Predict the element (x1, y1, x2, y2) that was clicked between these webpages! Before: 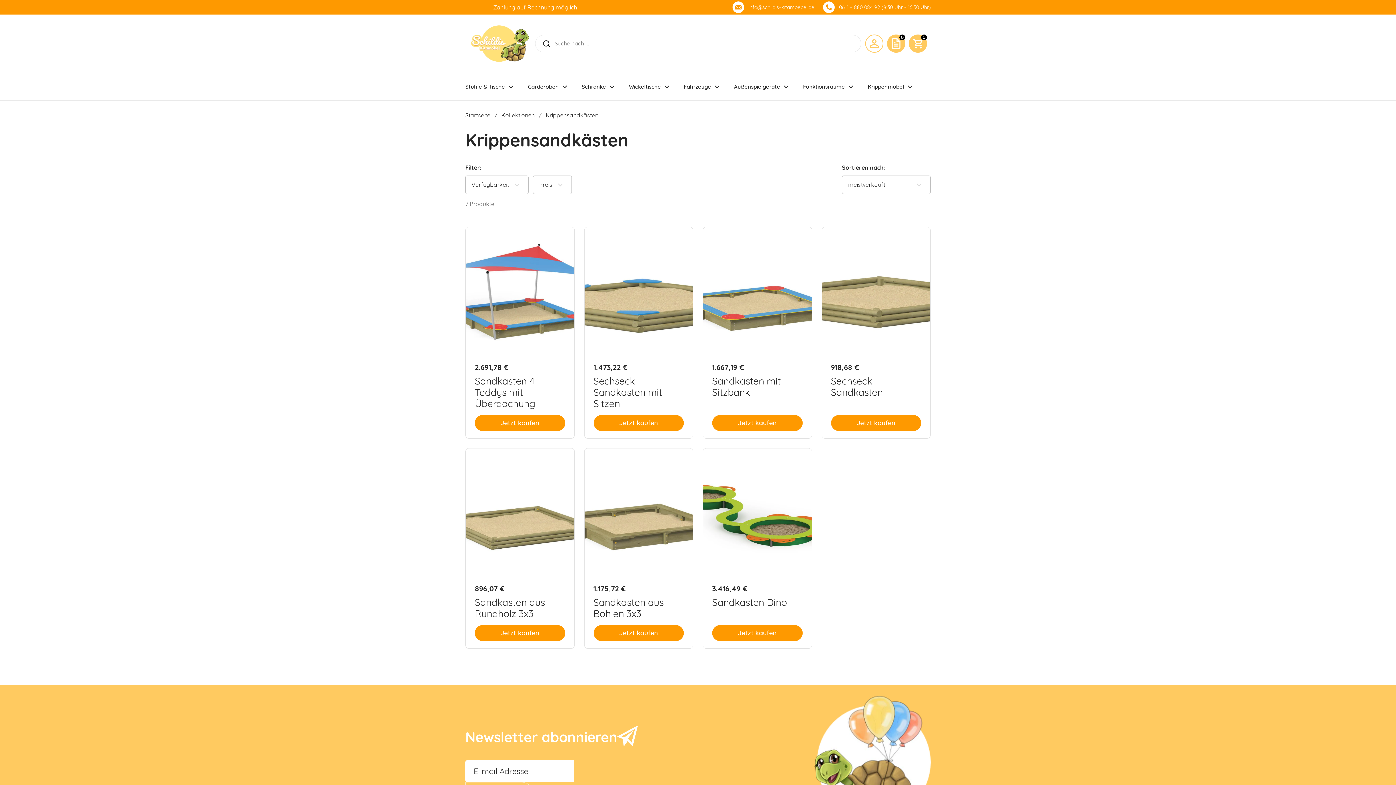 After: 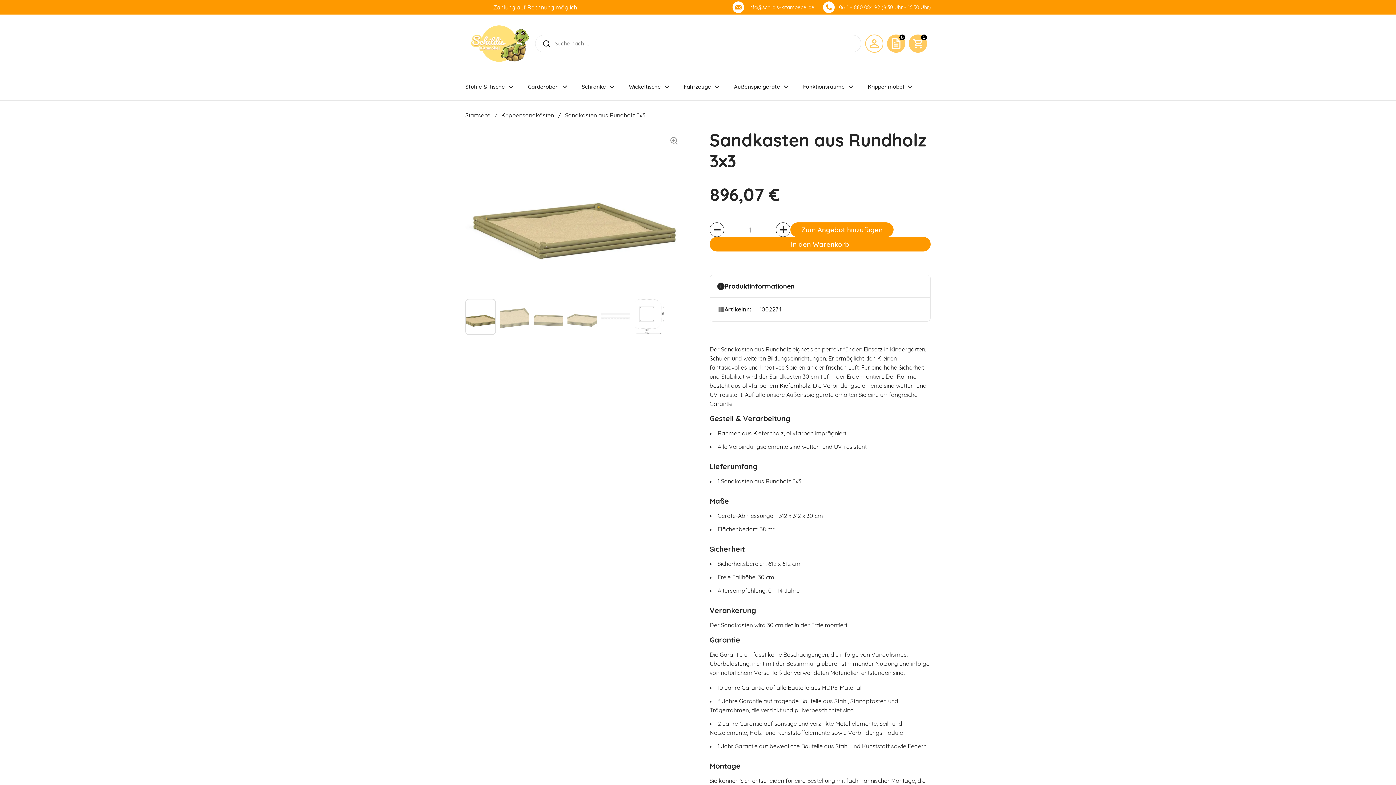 Action: label: Sandkasten aus Rundholz 3x3 bbox: (474, 597, 565, 619)